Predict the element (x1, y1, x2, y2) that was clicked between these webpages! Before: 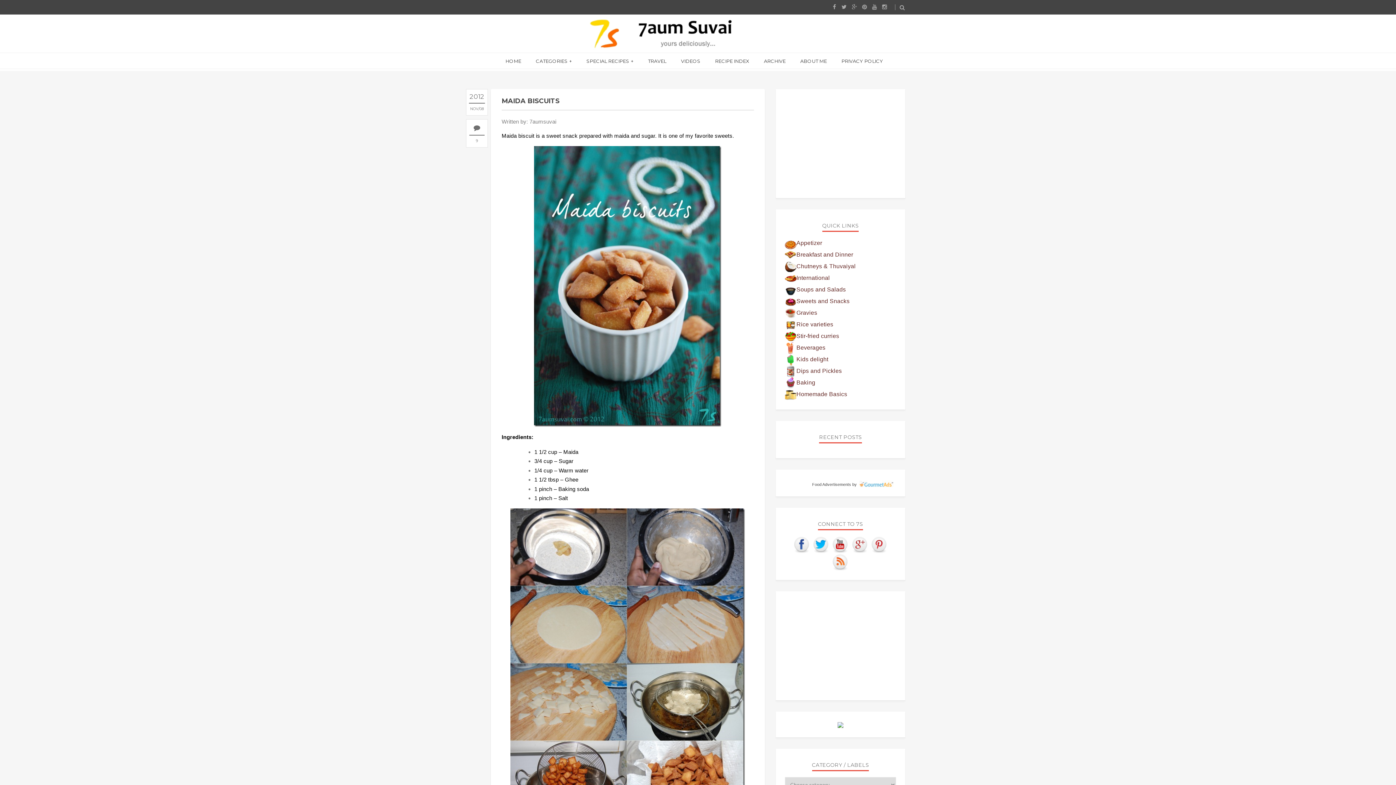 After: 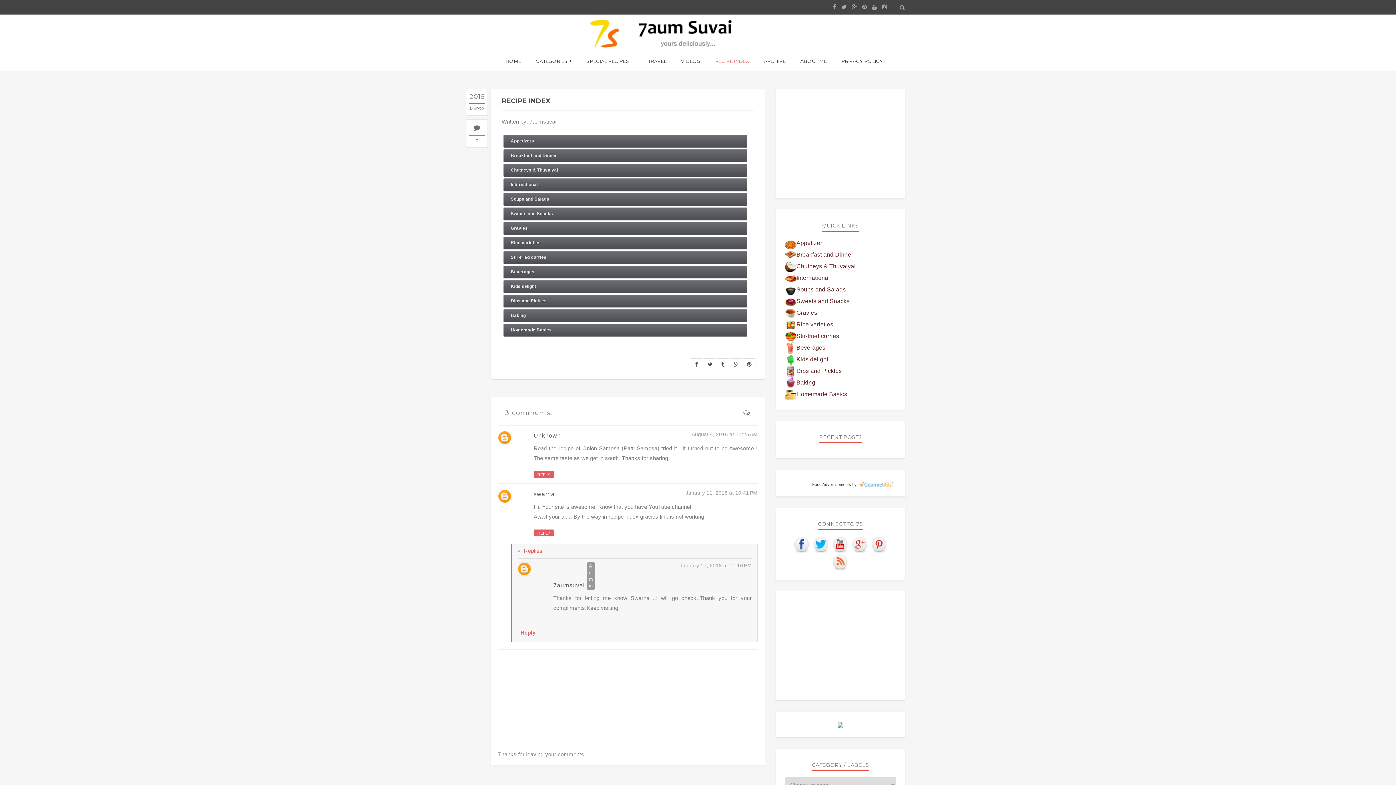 Action: label: RECIPE INDEX bbox: (715, 53, 749, 69)